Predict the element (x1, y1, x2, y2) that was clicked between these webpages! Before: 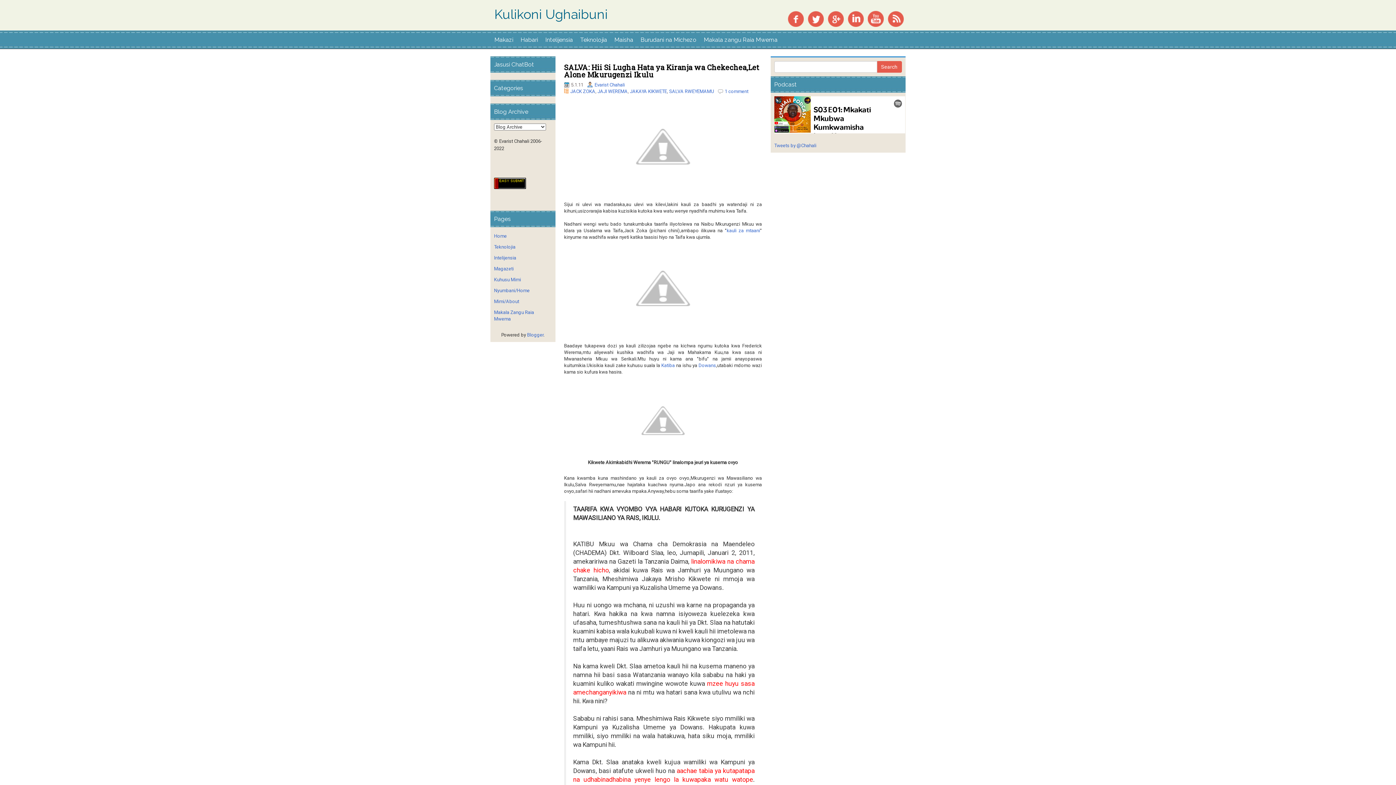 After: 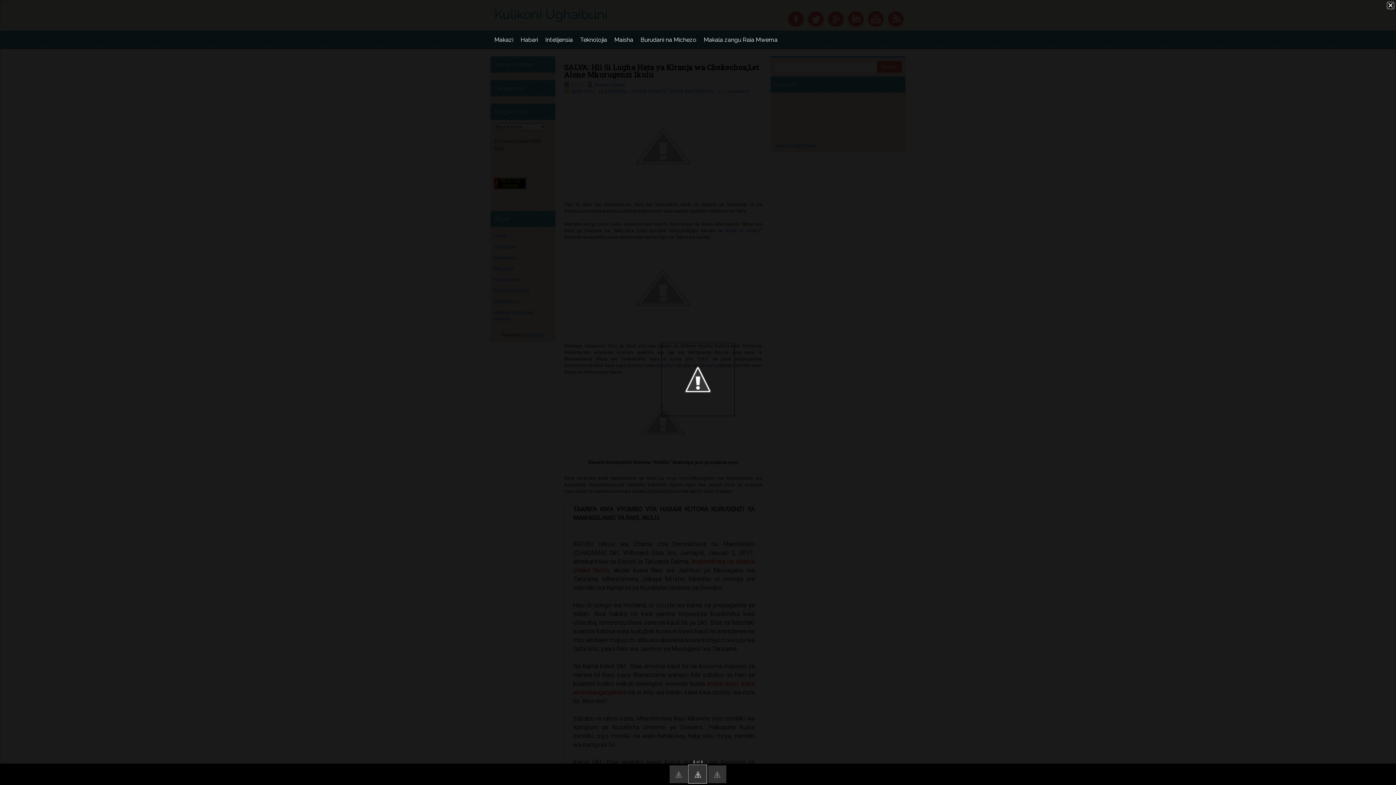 Action: bbox: (590, 285, 735, 290)